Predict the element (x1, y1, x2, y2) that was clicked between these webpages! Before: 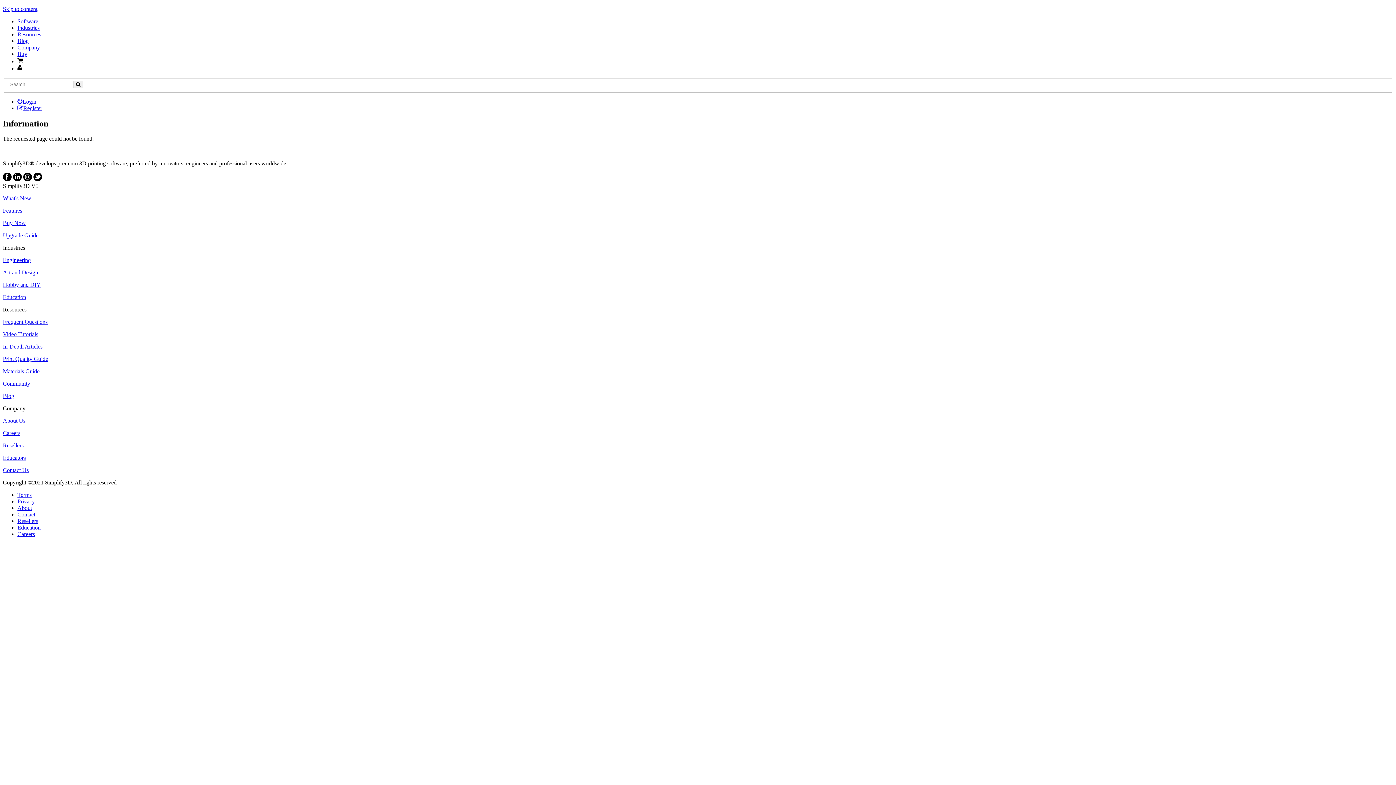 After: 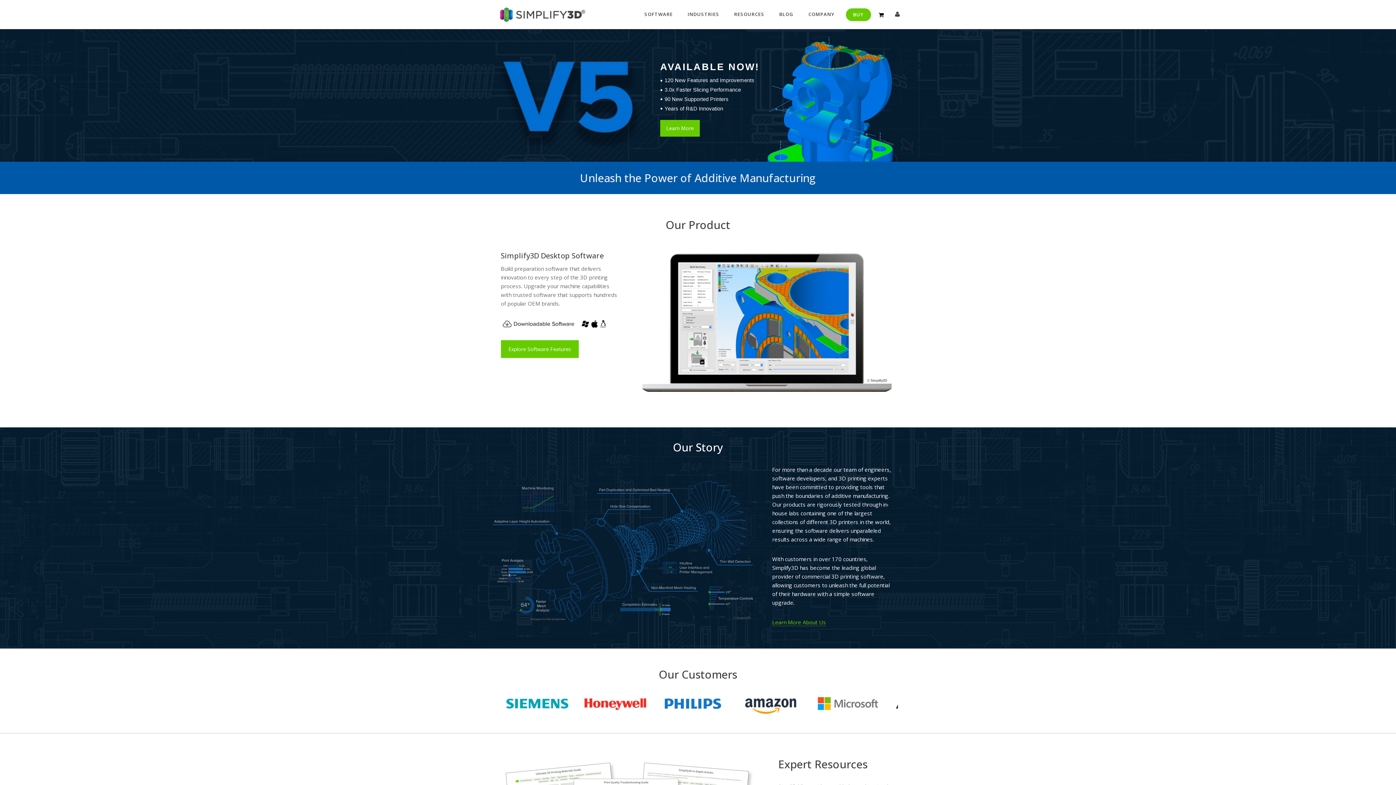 Action: label: About Us bbox: (2, 417, 25, 424)